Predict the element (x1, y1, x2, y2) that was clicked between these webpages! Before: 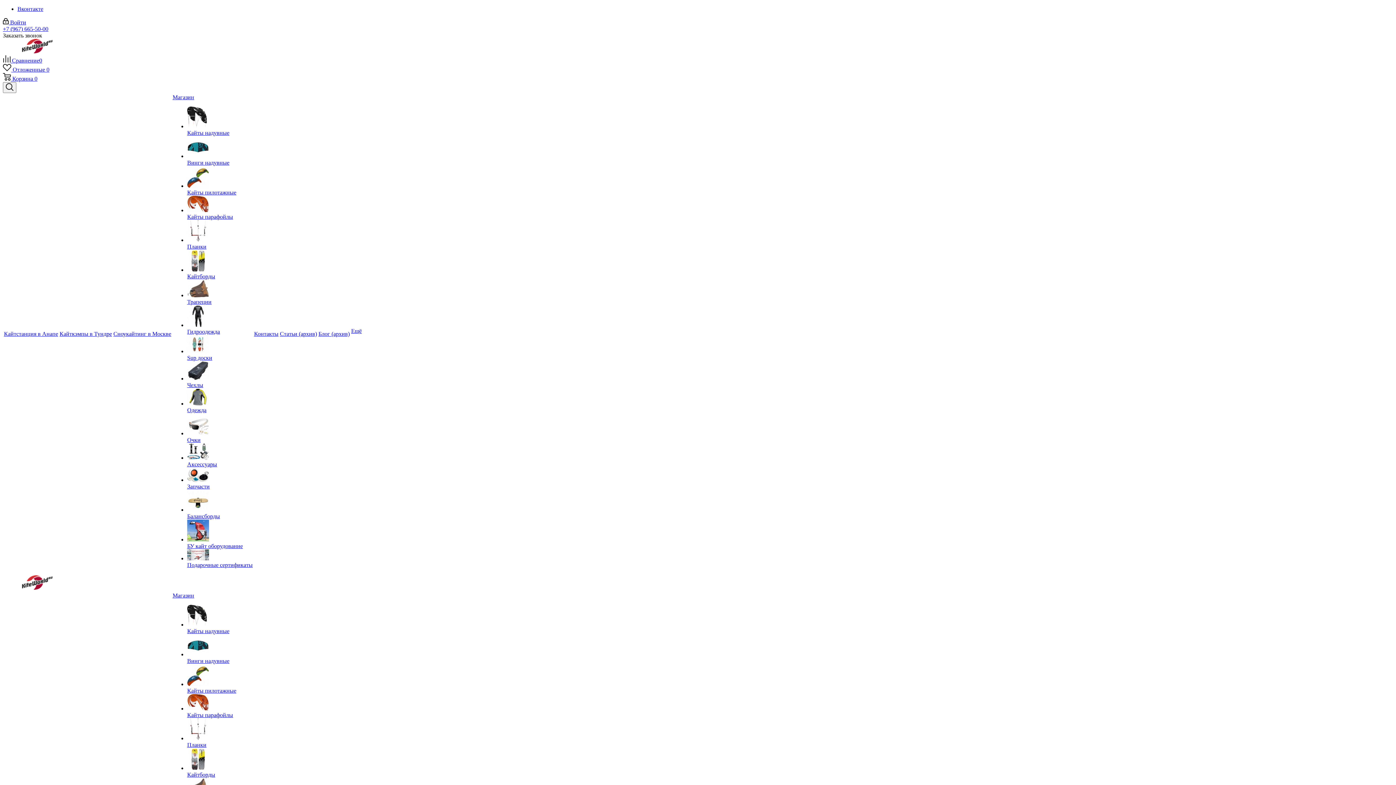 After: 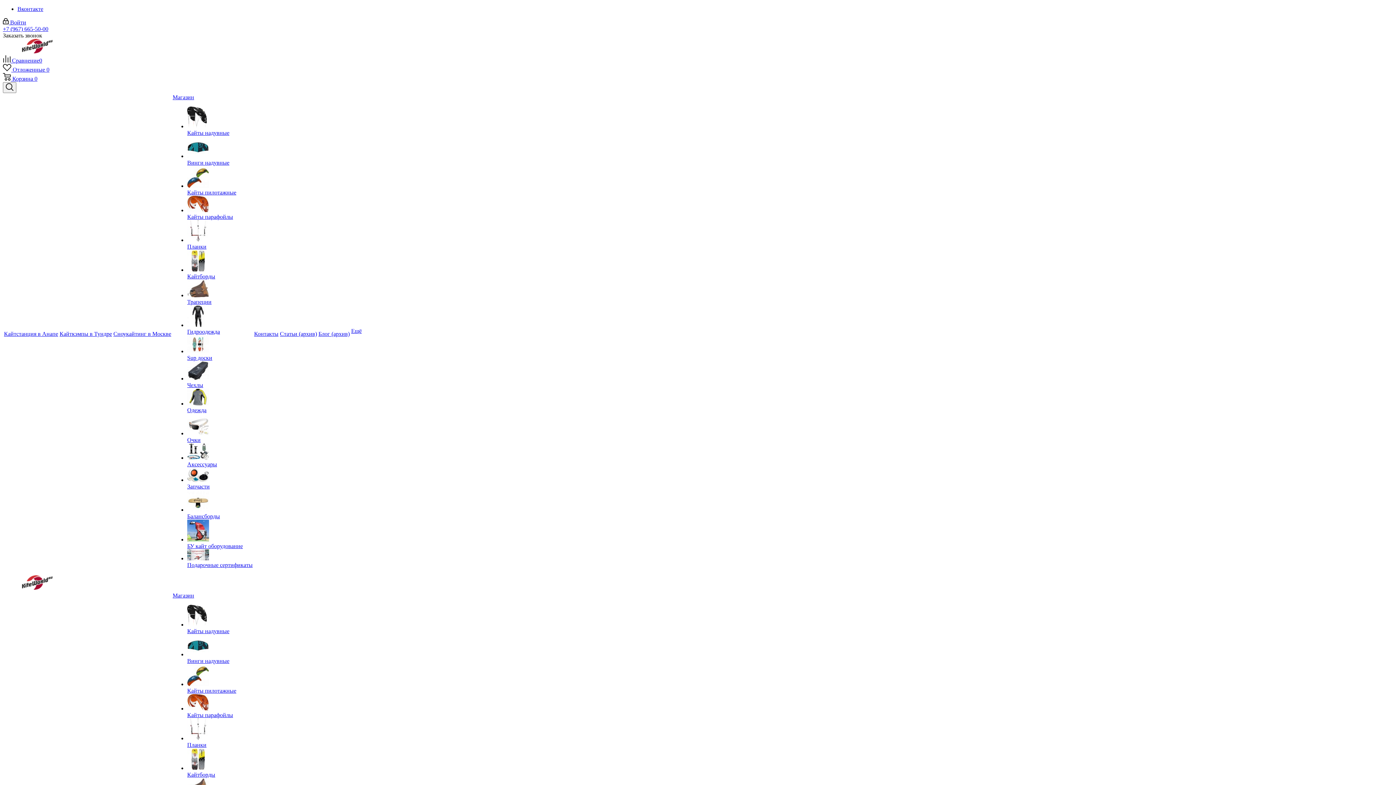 Action: bbox: (187, 543, 242, 549) label: БУ кайт оборудование